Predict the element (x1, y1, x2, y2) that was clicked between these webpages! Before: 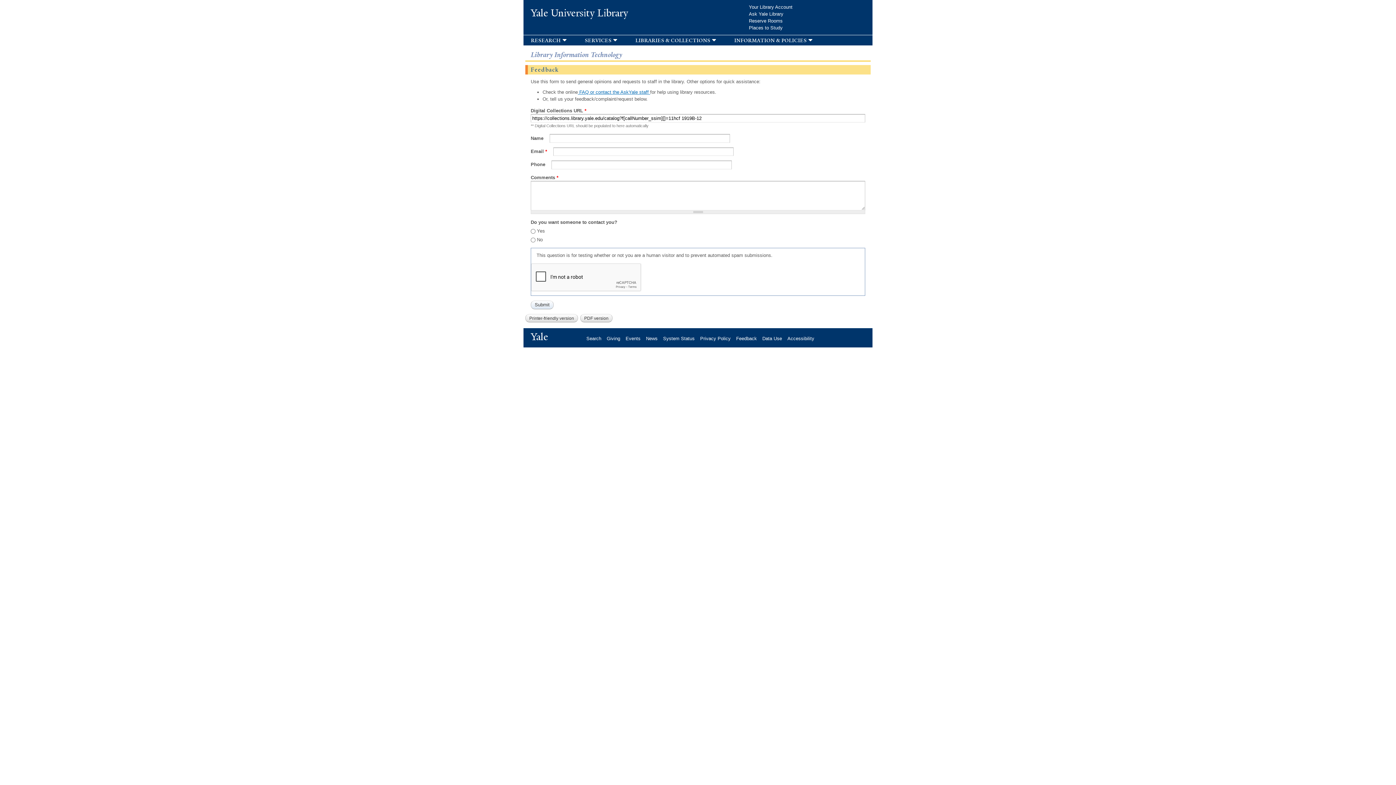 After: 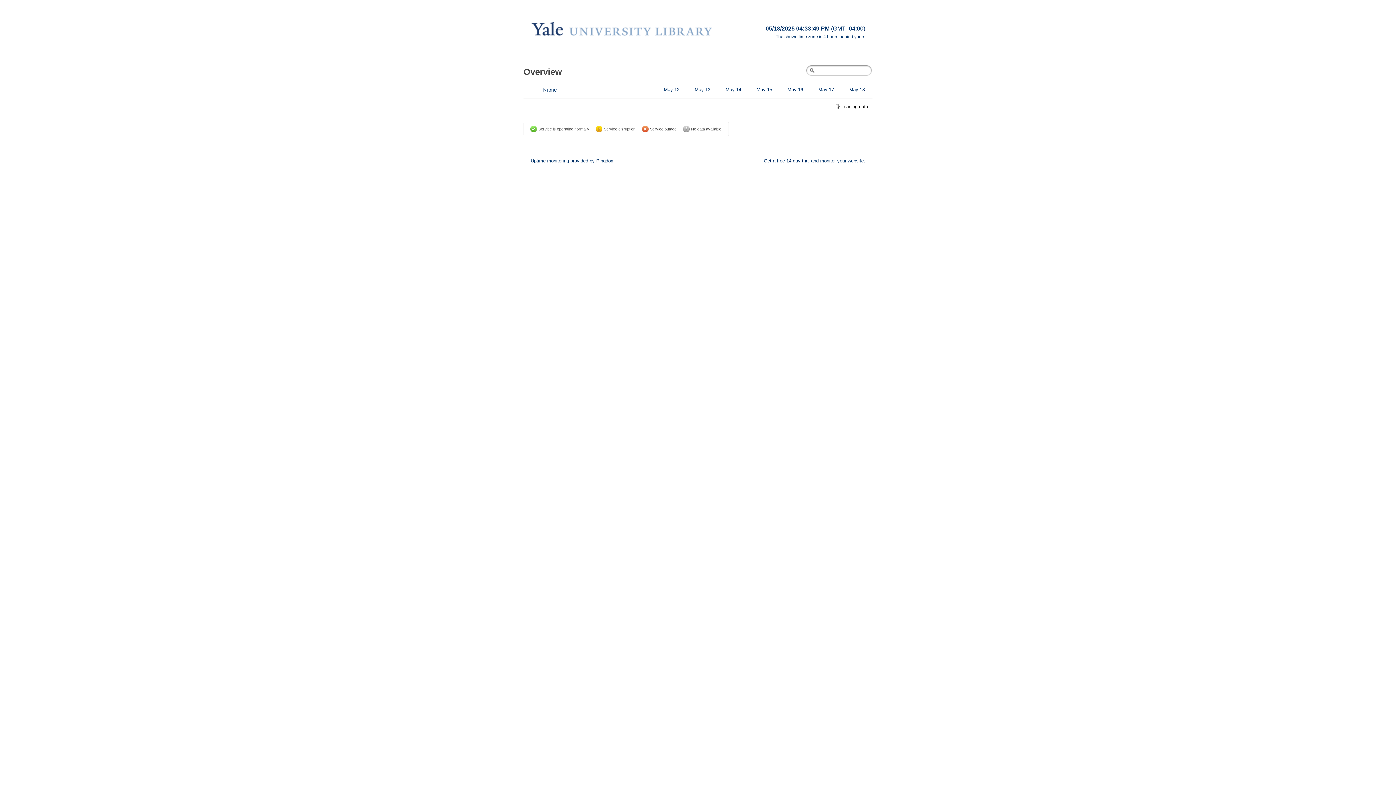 Action: label: System Status bbox: (663, 335, 700, 341)